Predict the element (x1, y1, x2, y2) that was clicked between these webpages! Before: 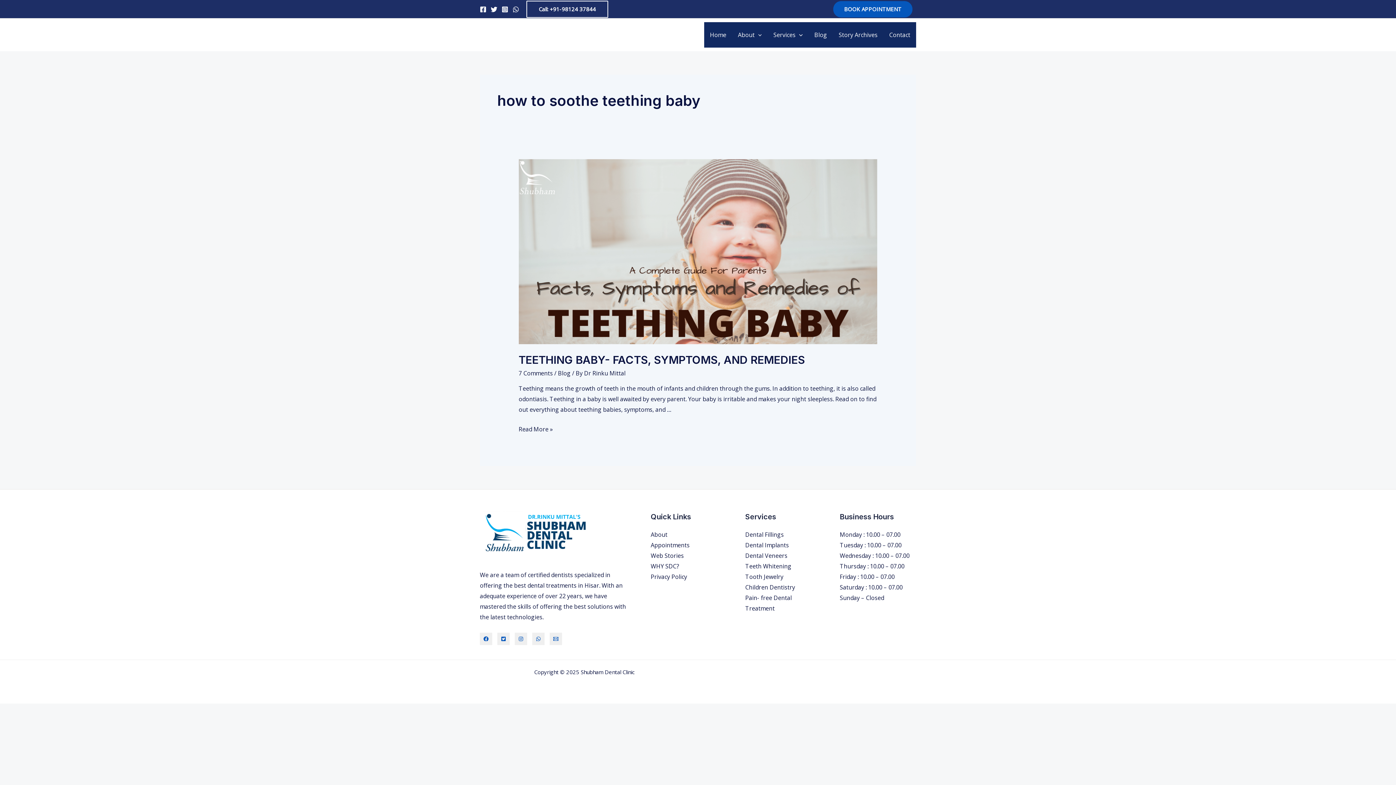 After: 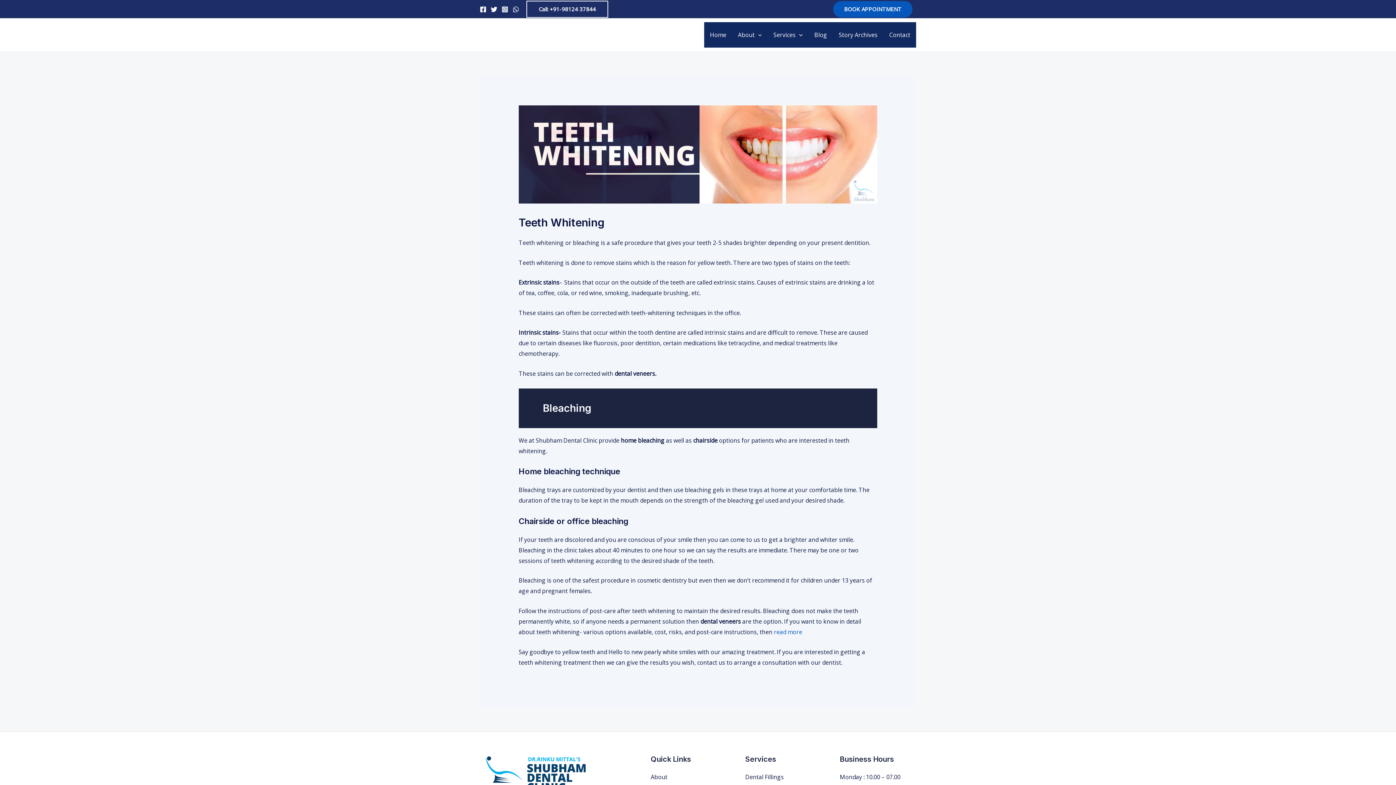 Action: bbox: (745, 562, 791, 570) label: Teeth Whitening